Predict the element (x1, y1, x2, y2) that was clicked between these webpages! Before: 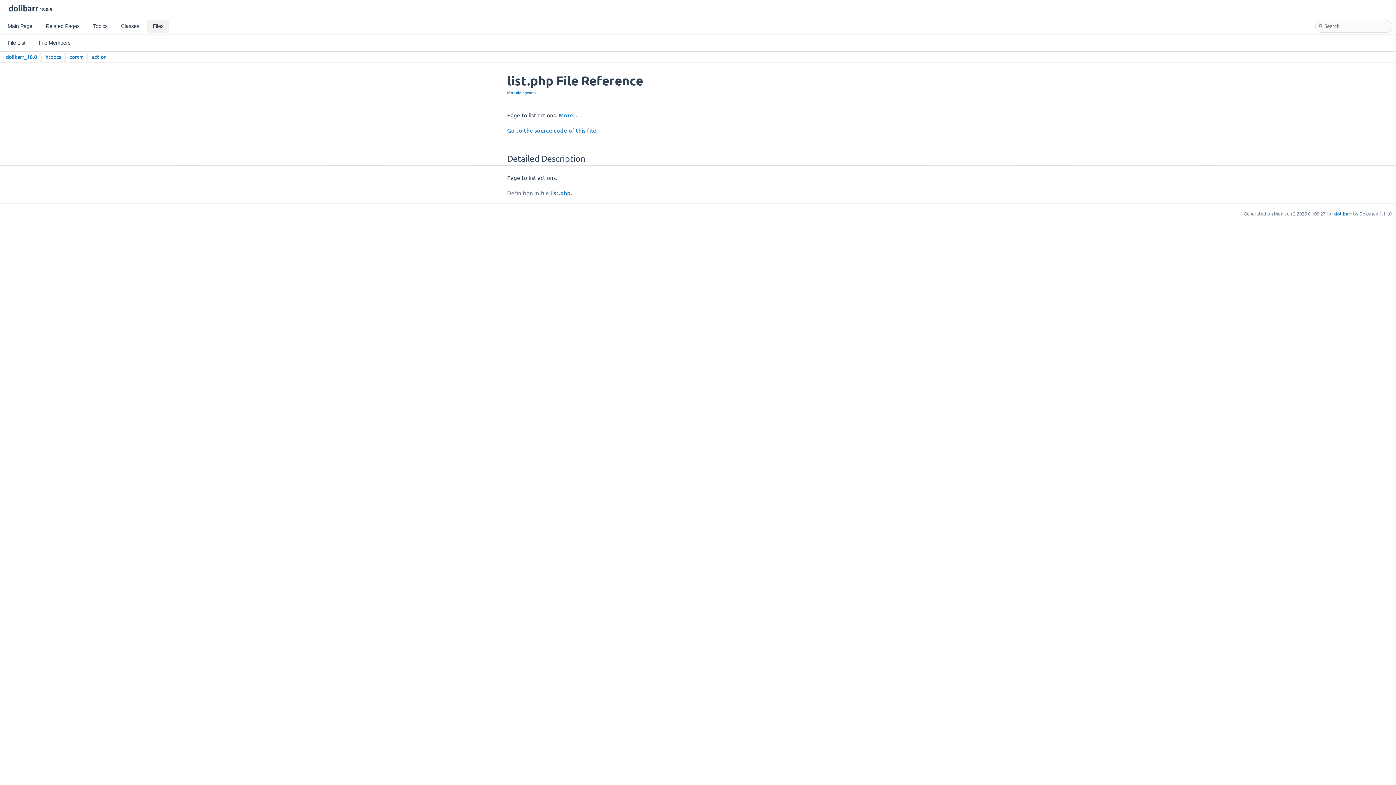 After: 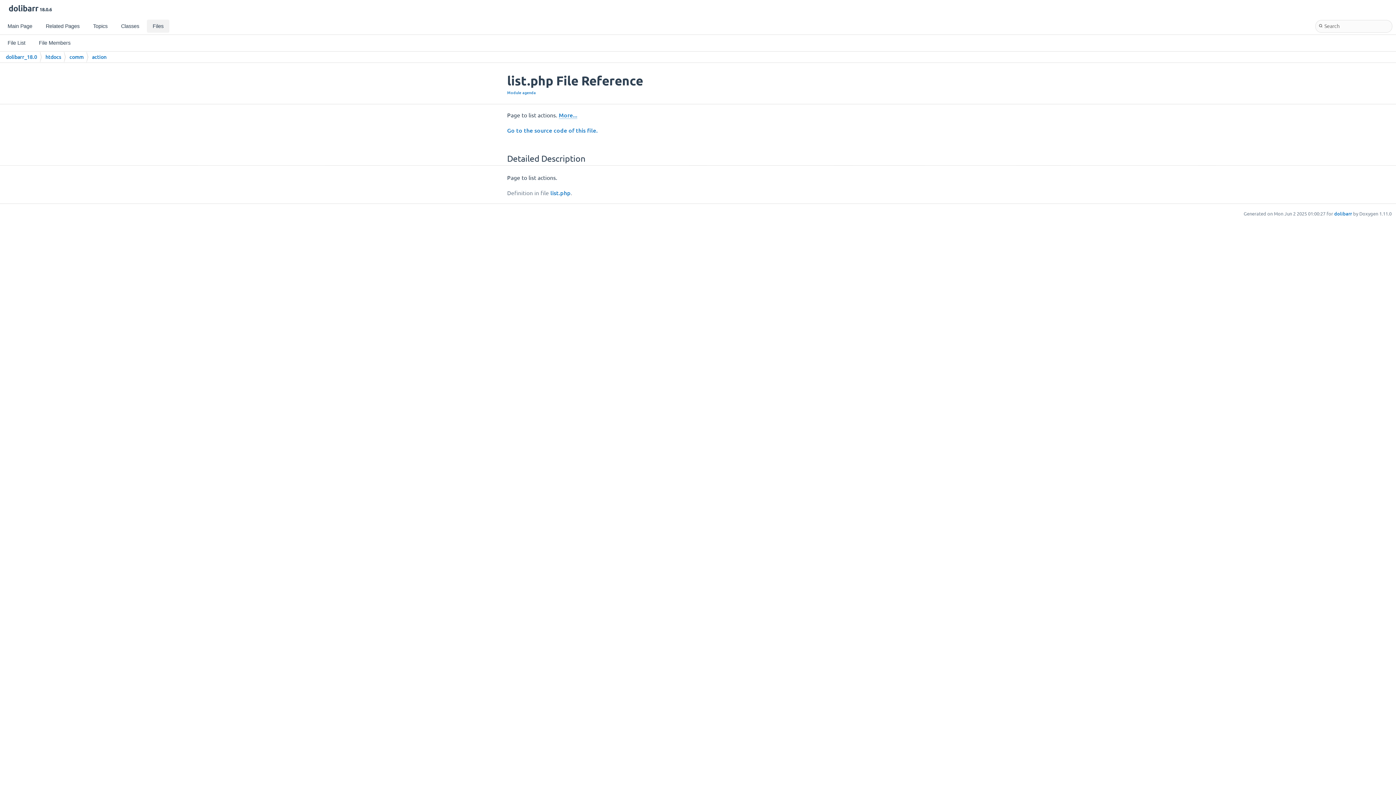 Action: bbox: (558, 110, 577, 118) label: More...